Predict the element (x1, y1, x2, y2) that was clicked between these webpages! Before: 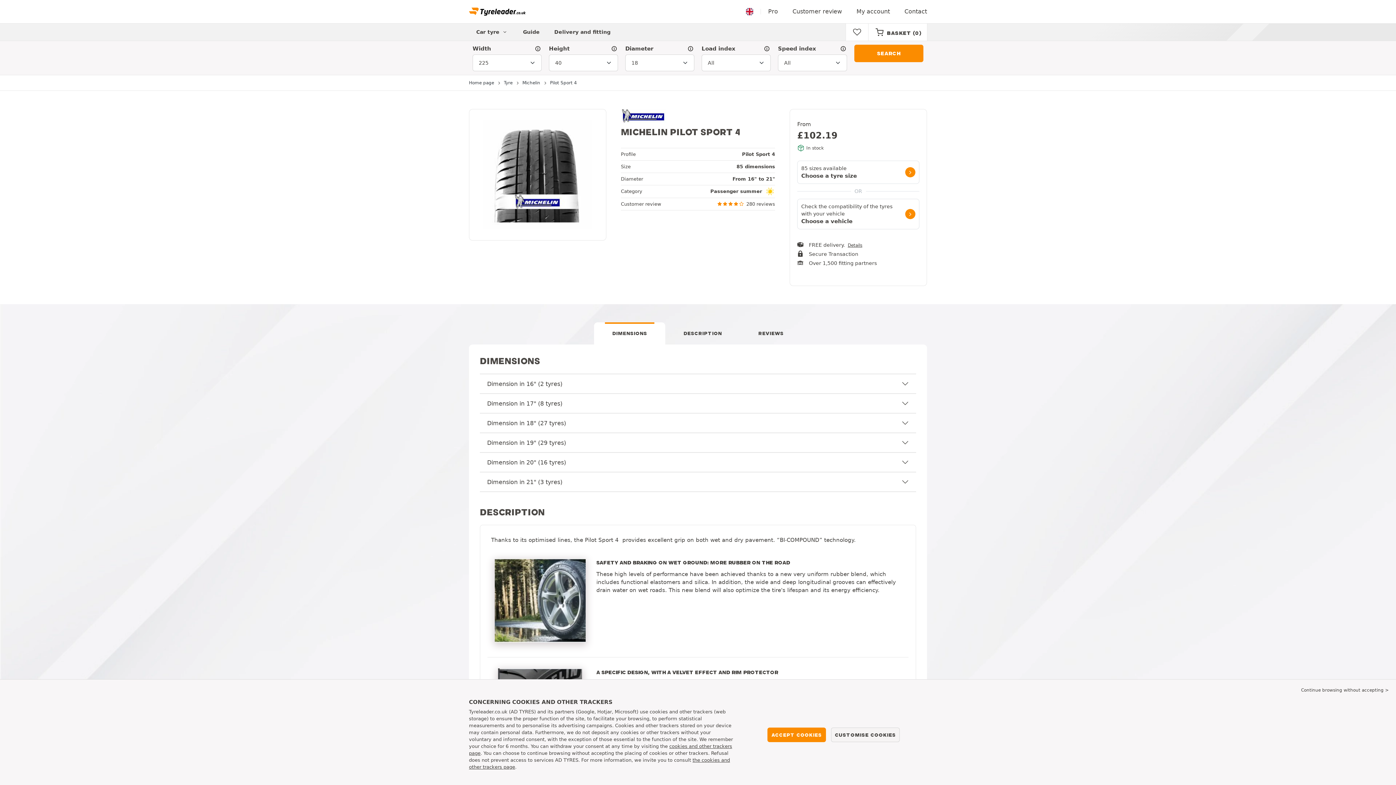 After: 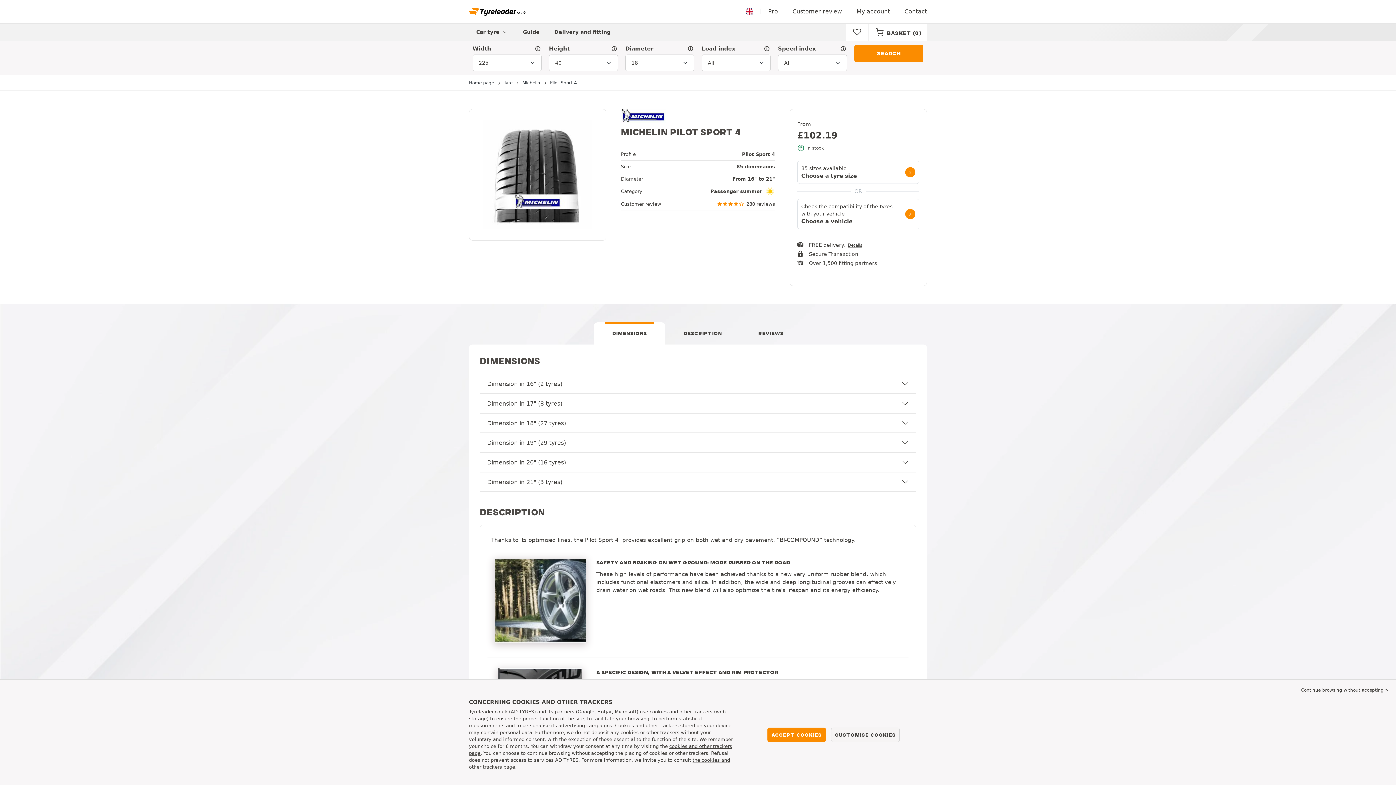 Action: label: Pilot Sport 4 bbox: (550, 80, 577, 85)